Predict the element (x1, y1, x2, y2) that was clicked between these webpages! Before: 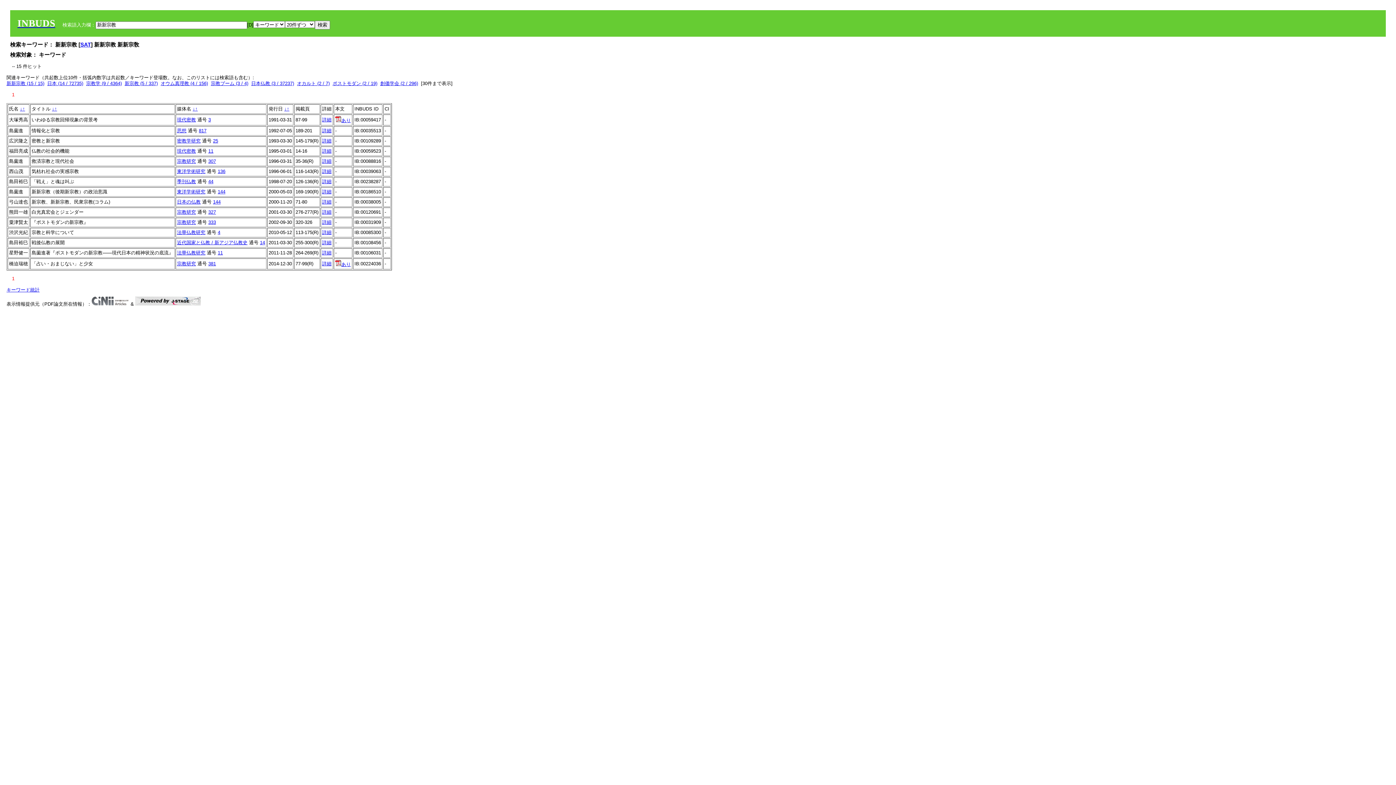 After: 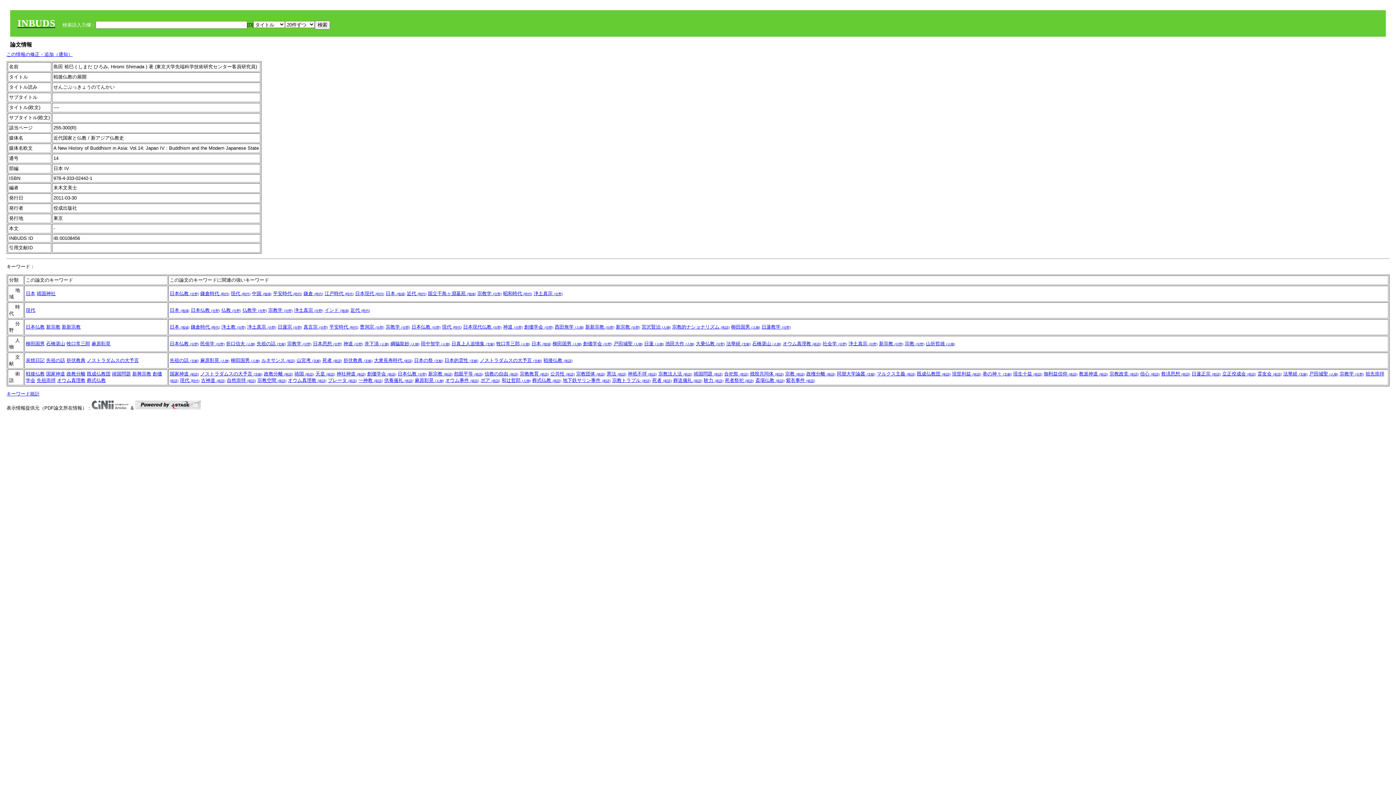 Action: bbox: (322, 240, 331, 245) label: 詳細